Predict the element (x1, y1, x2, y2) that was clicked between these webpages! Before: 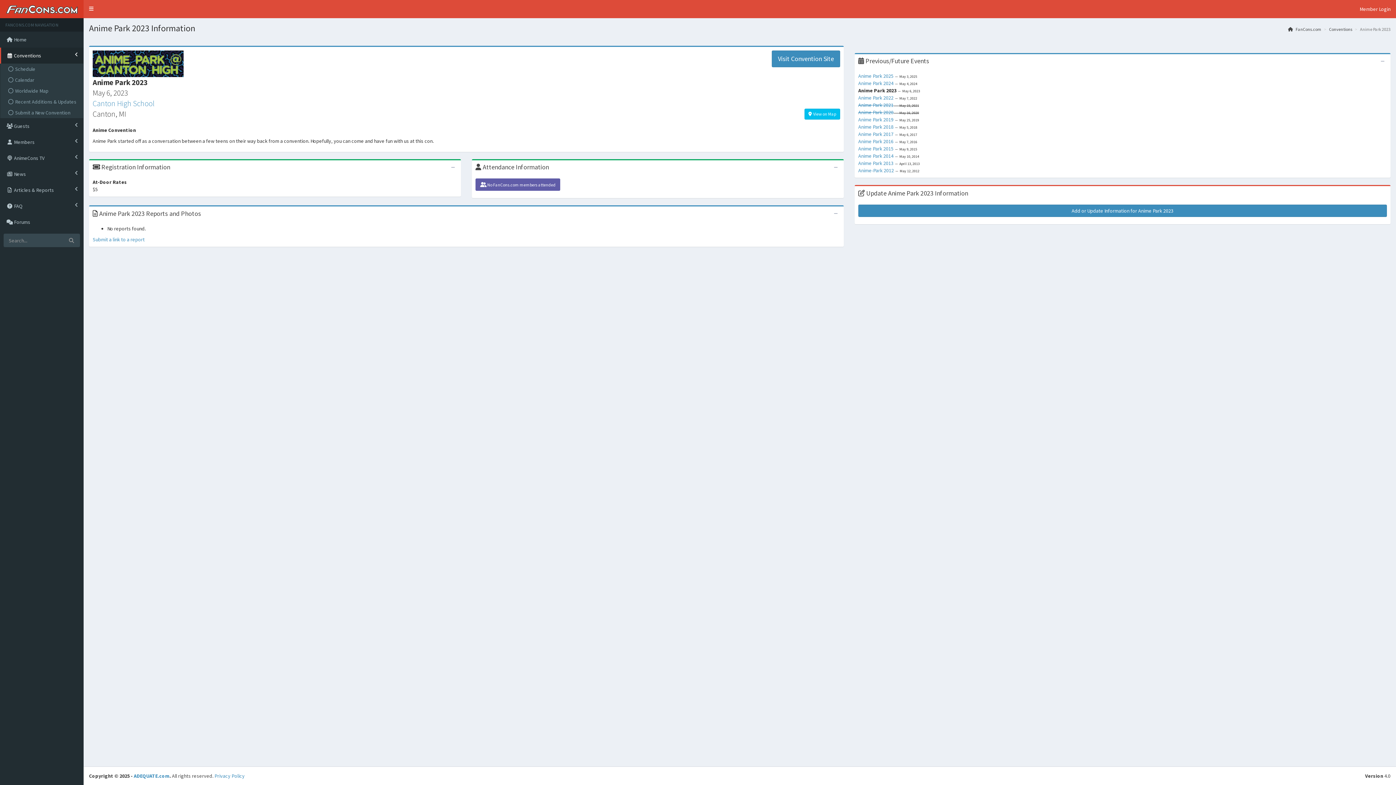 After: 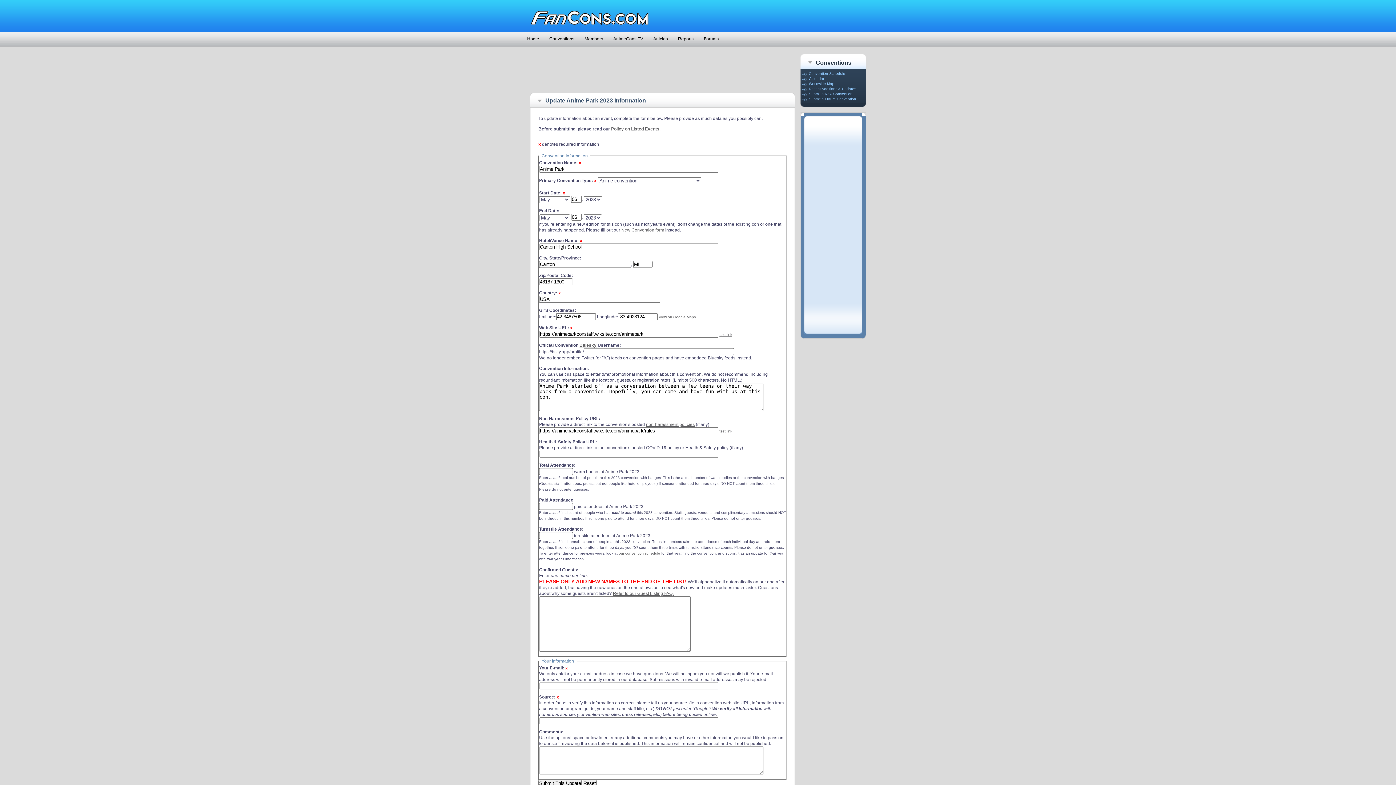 Action: label: Add or Update Information for Anime Park 2023 bbox: (858, 204, 1387, 217)